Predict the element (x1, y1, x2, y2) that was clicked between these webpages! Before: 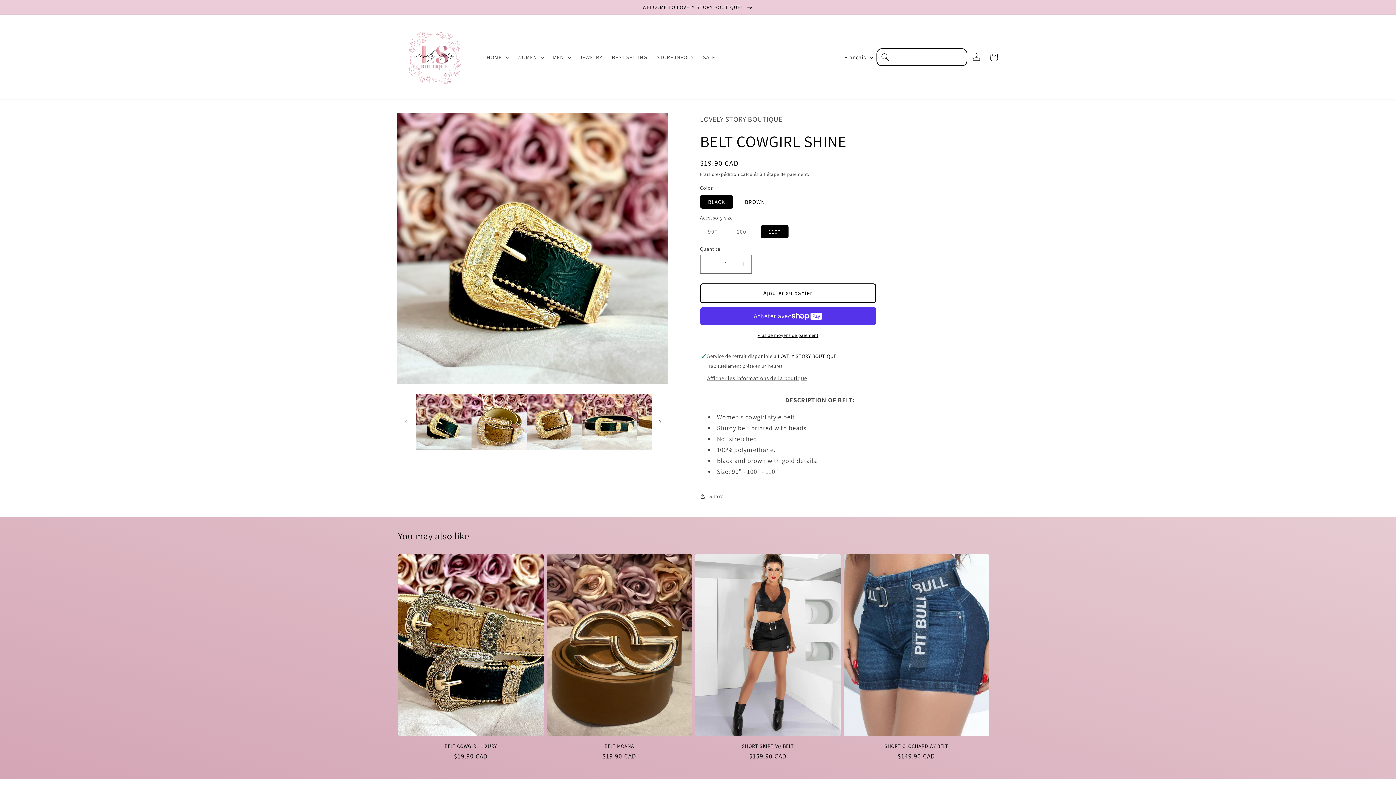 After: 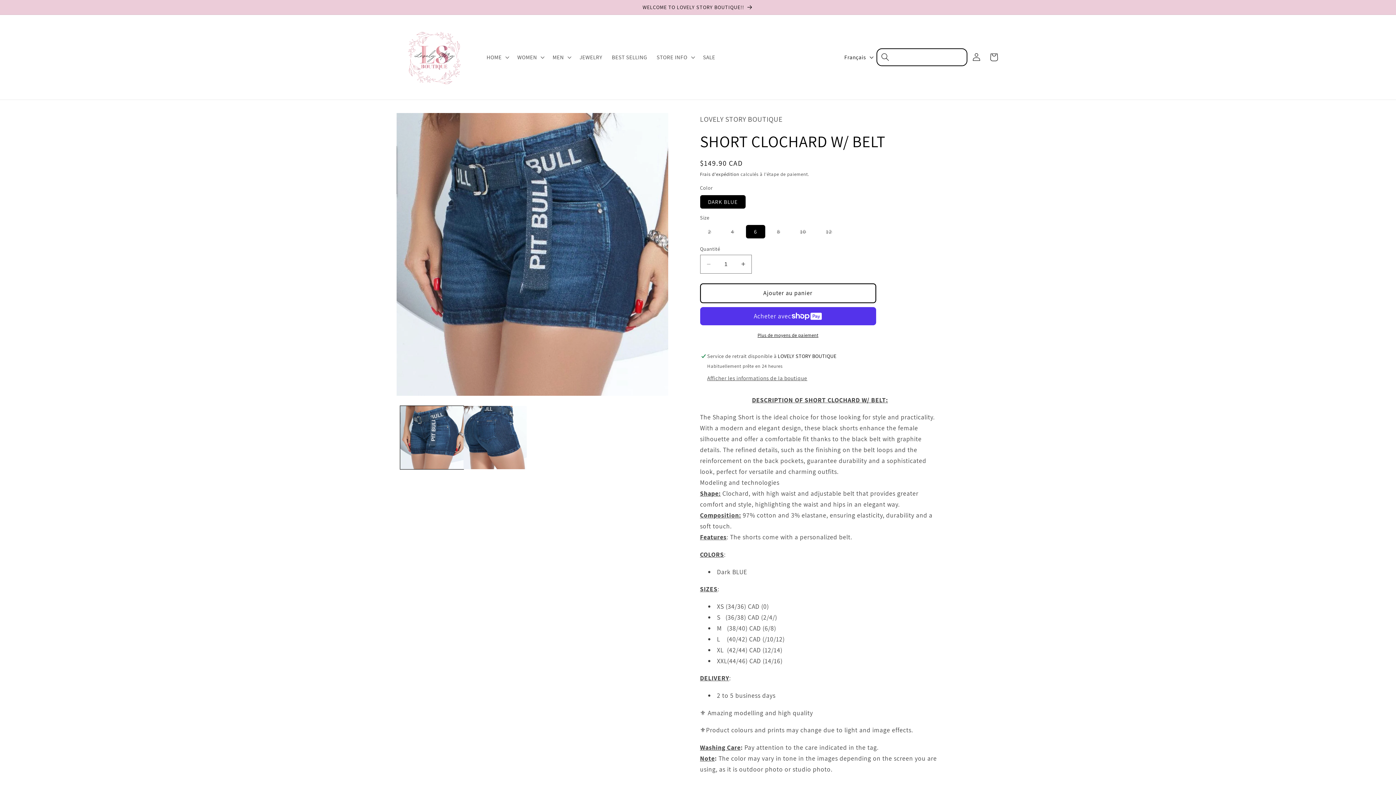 Action: bbox: (843, 743, 989, 749) label: SHORT CLOCHARD W/ BELT